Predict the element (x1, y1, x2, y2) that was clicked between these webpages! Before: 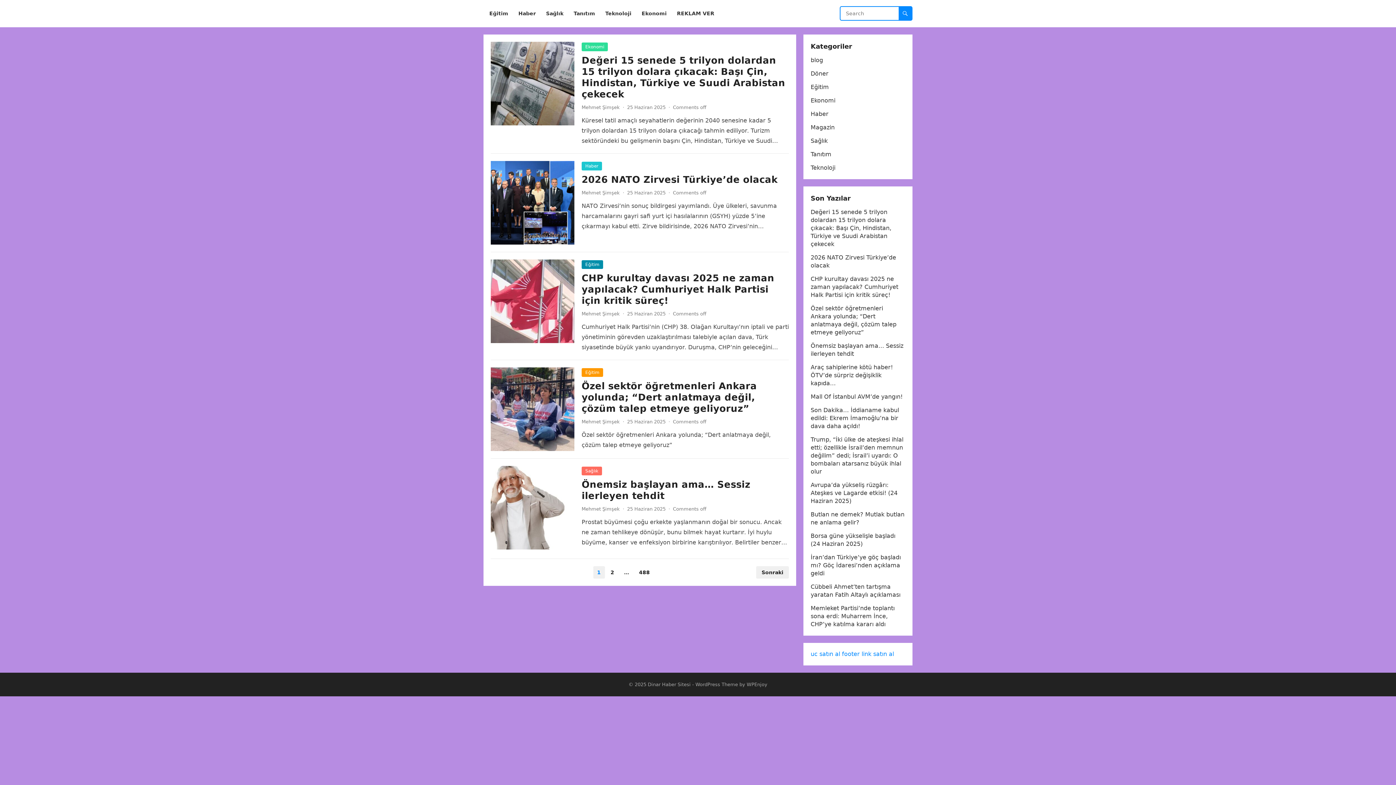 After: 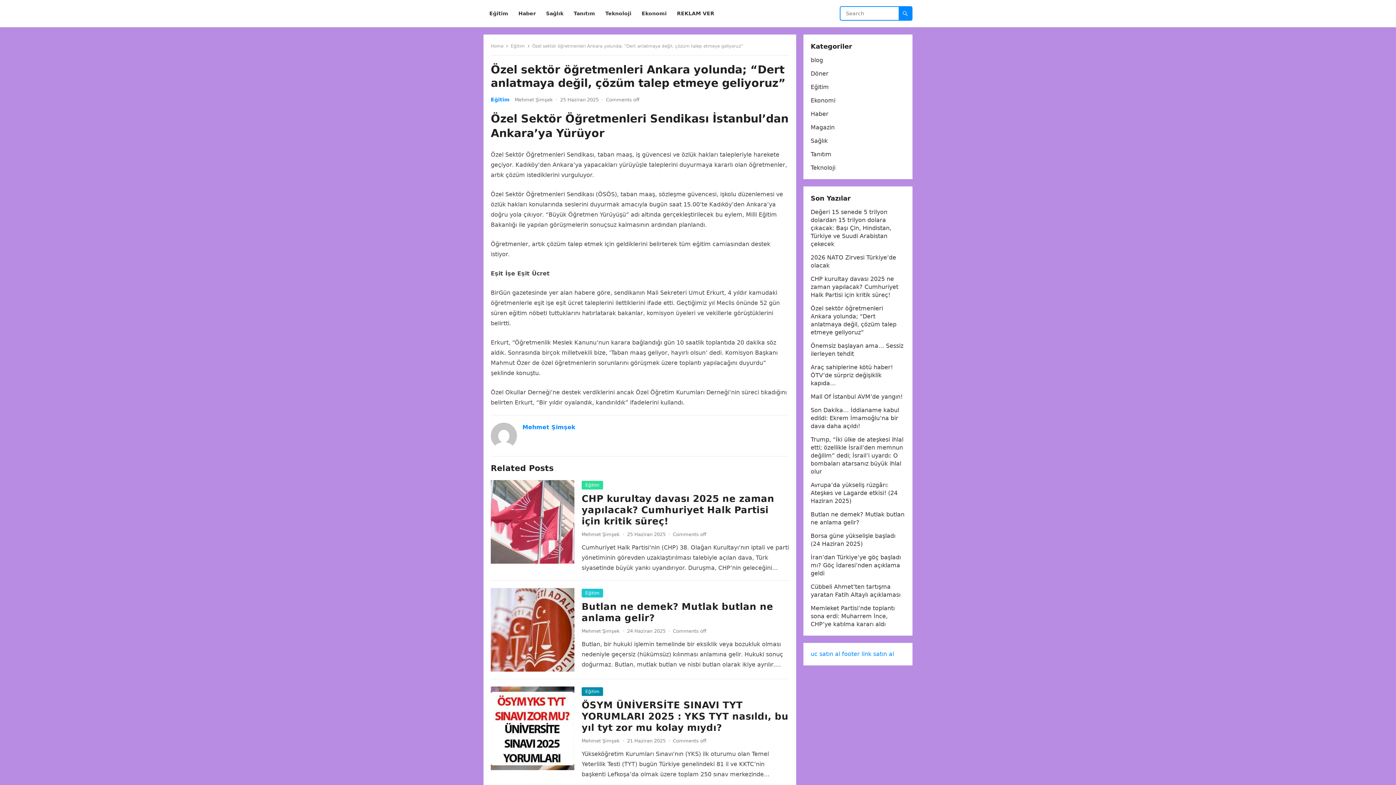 Action: bbox: (490, 367, 574, 451)